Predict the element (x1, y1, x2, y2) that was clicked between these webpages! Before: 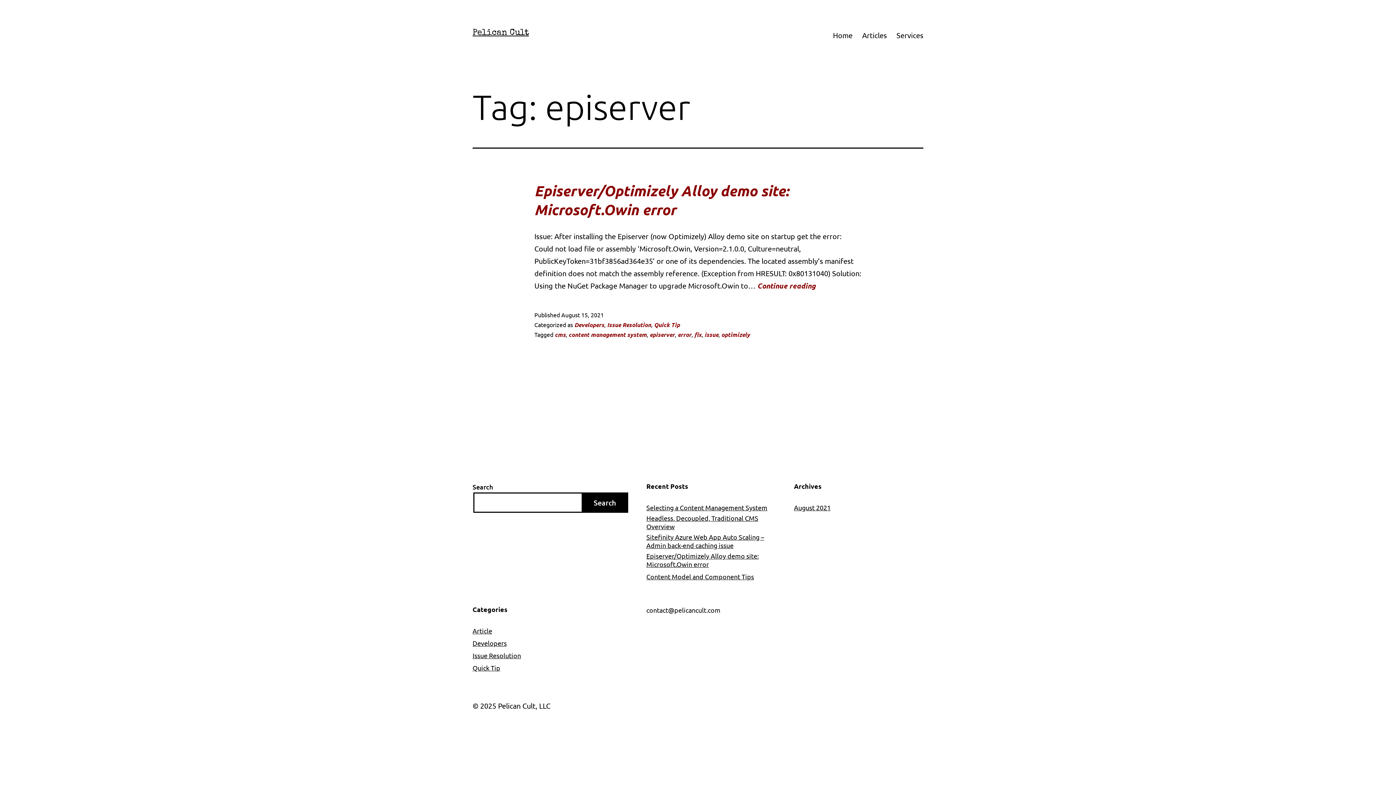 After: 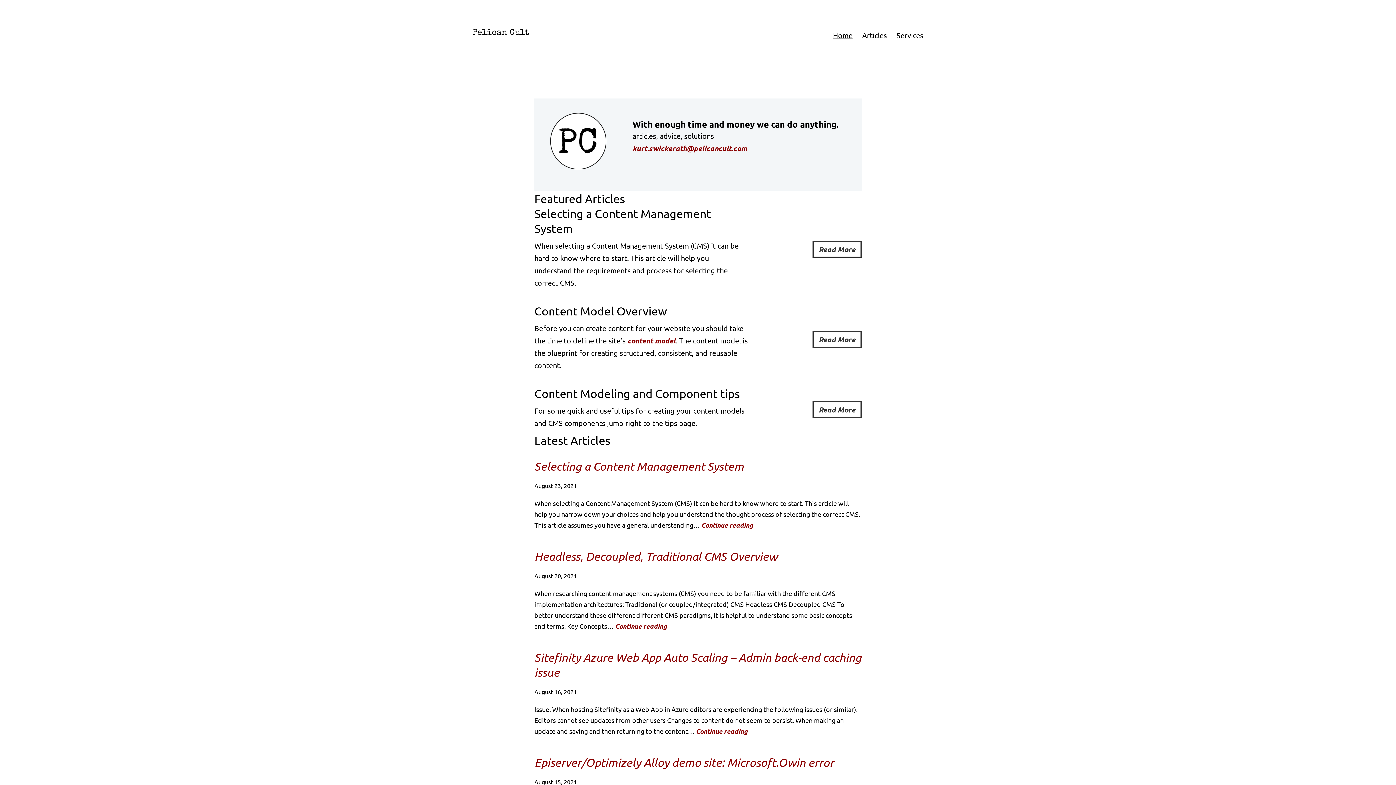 Action: label: Pelican Cult bbox: (472, 28, 529, 37)